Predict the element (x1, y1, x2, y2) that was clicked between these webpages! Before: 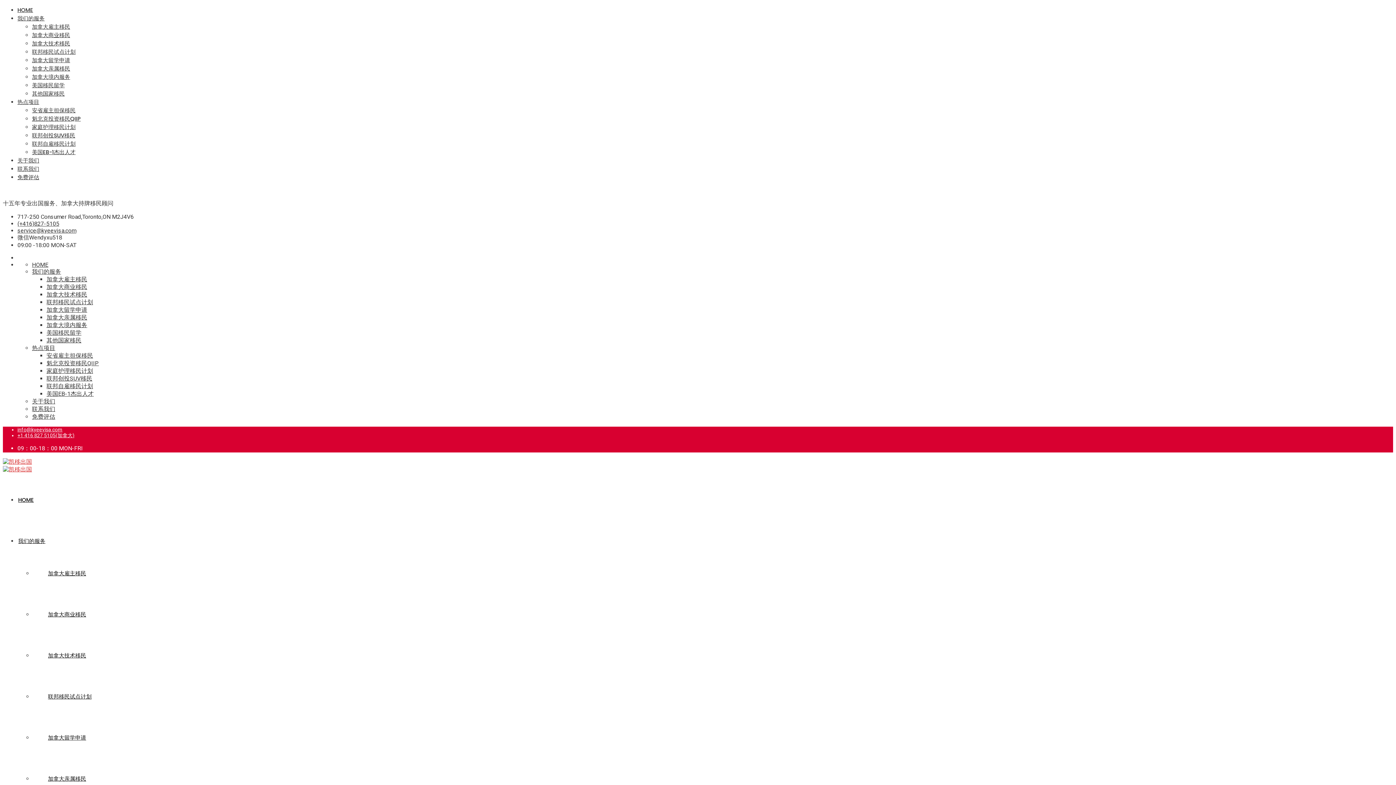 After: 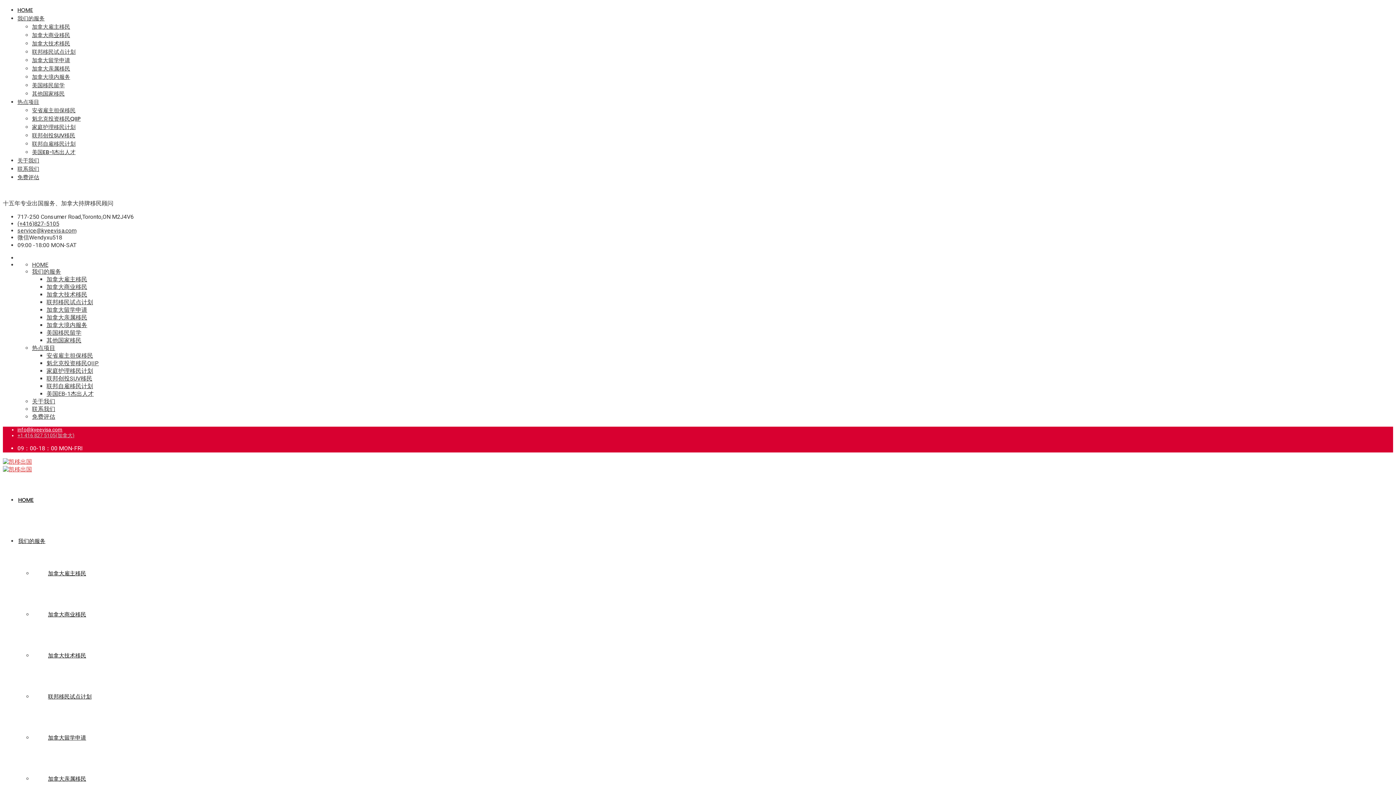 Action: bbox: (17, 432, 74, 438) label: +1 416 827 5105(加拿大)